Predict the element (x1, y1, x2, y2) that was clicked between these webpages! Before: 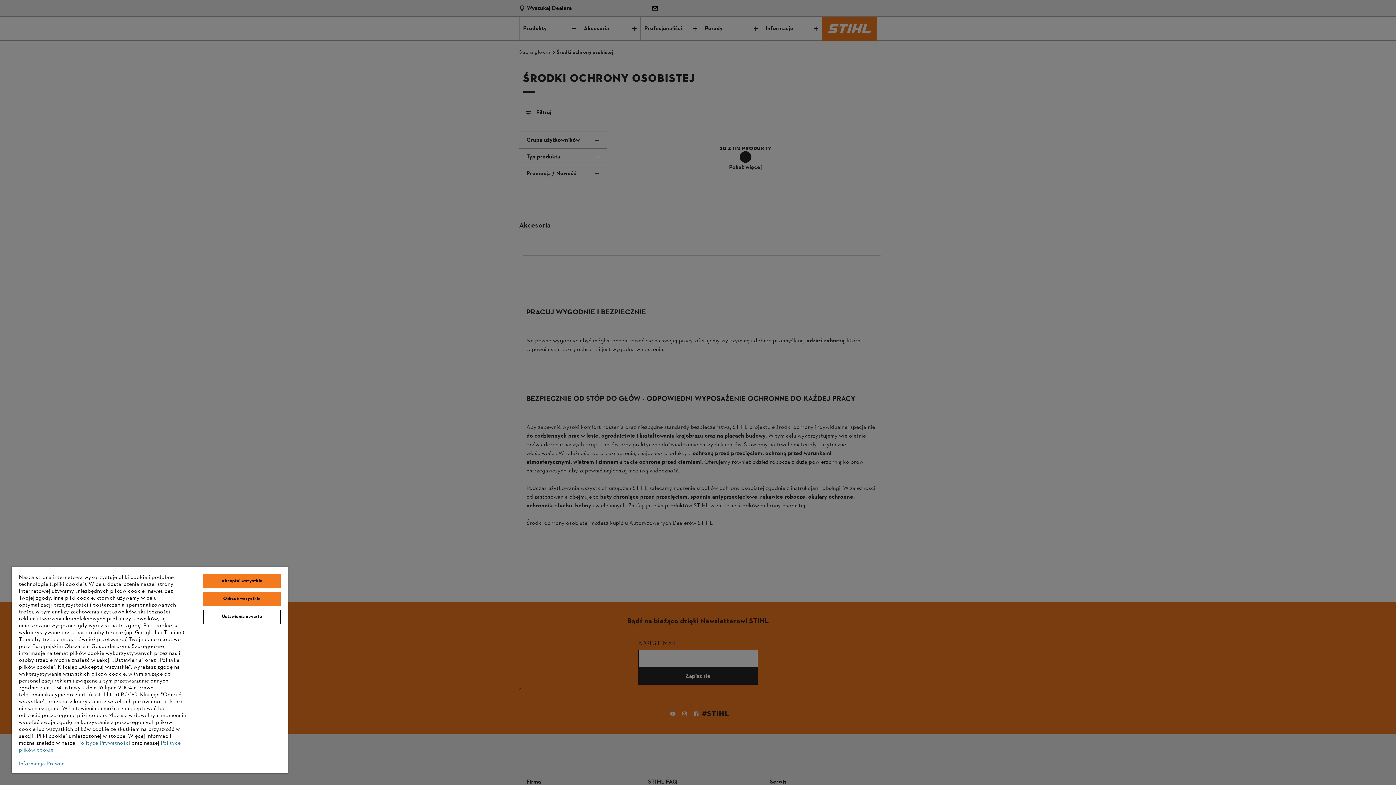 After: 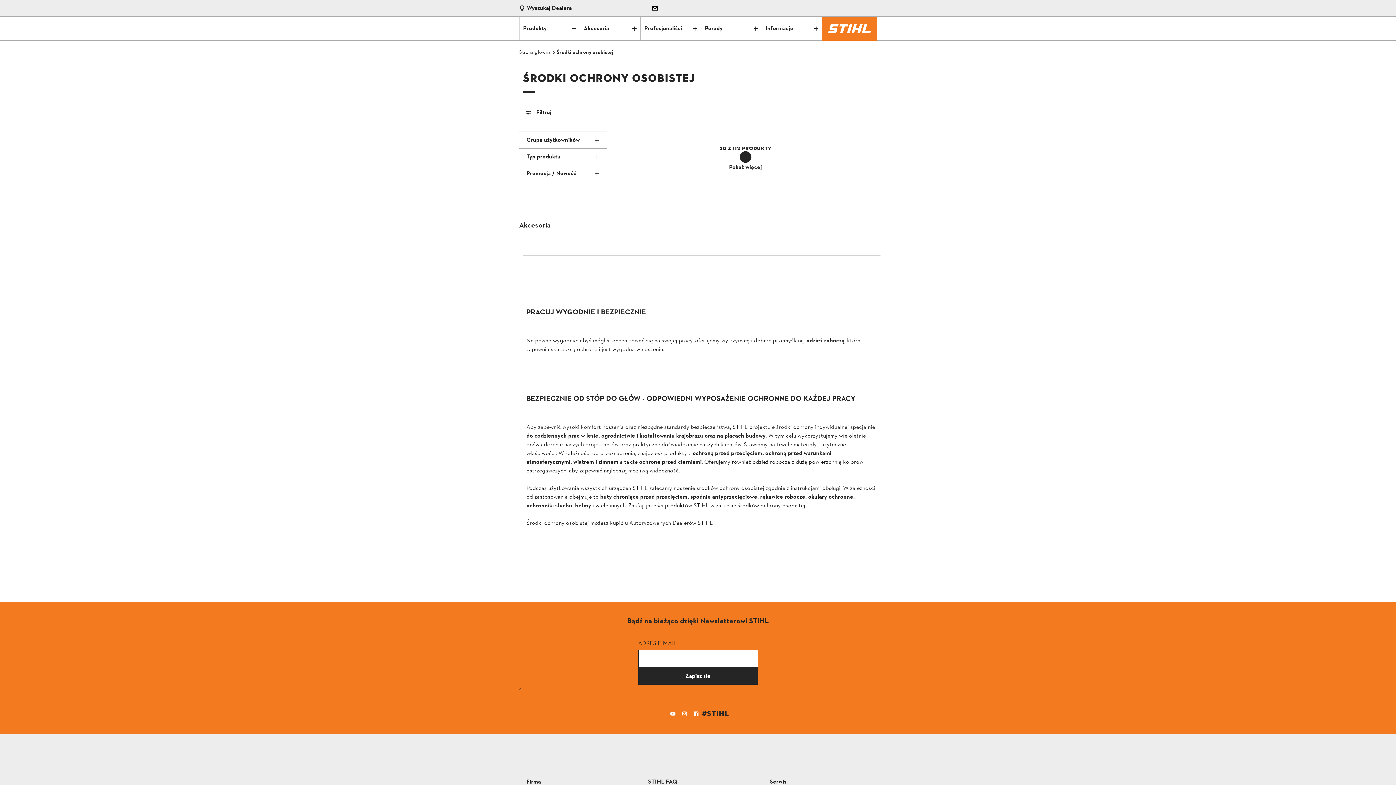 Action: bbox: (203, 574, 280, 588) label: Akceptuj wszystkie